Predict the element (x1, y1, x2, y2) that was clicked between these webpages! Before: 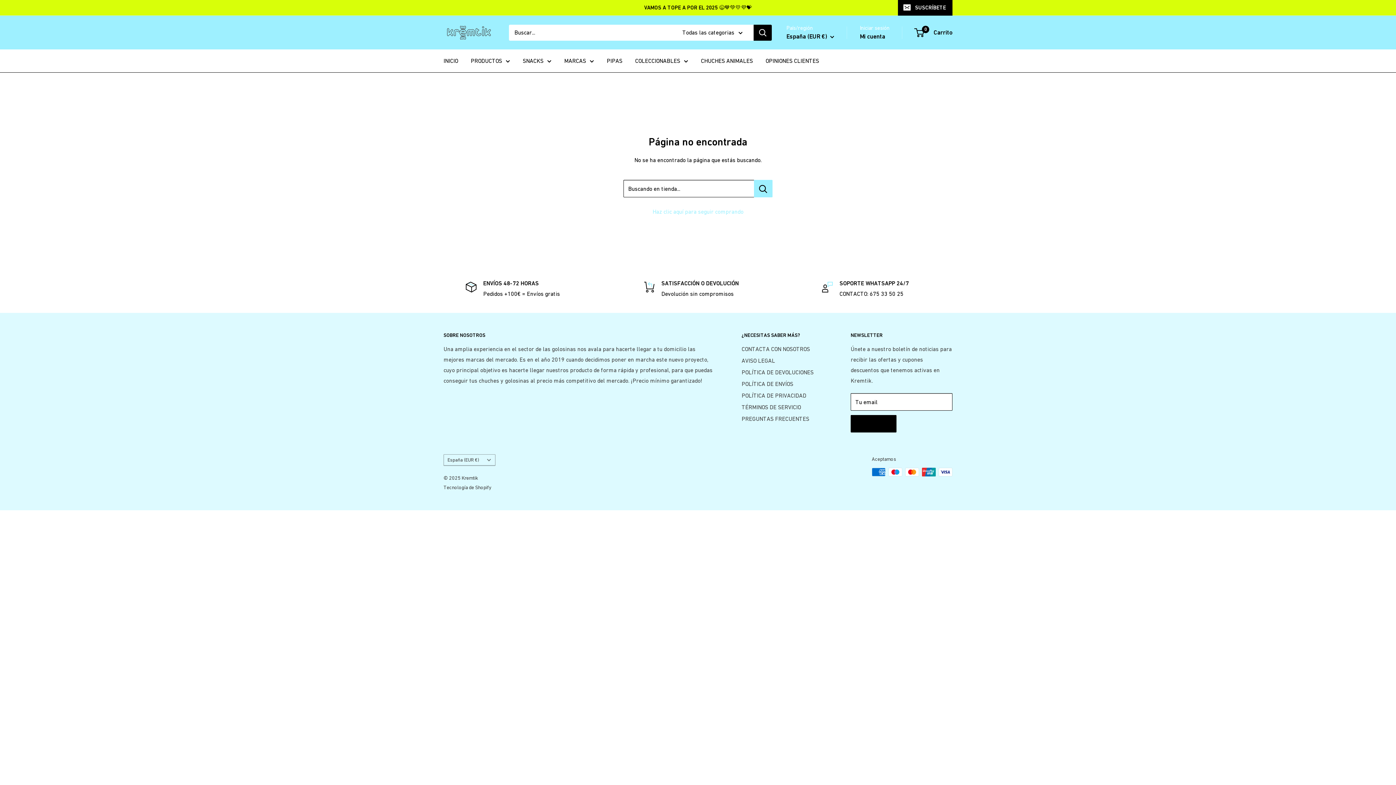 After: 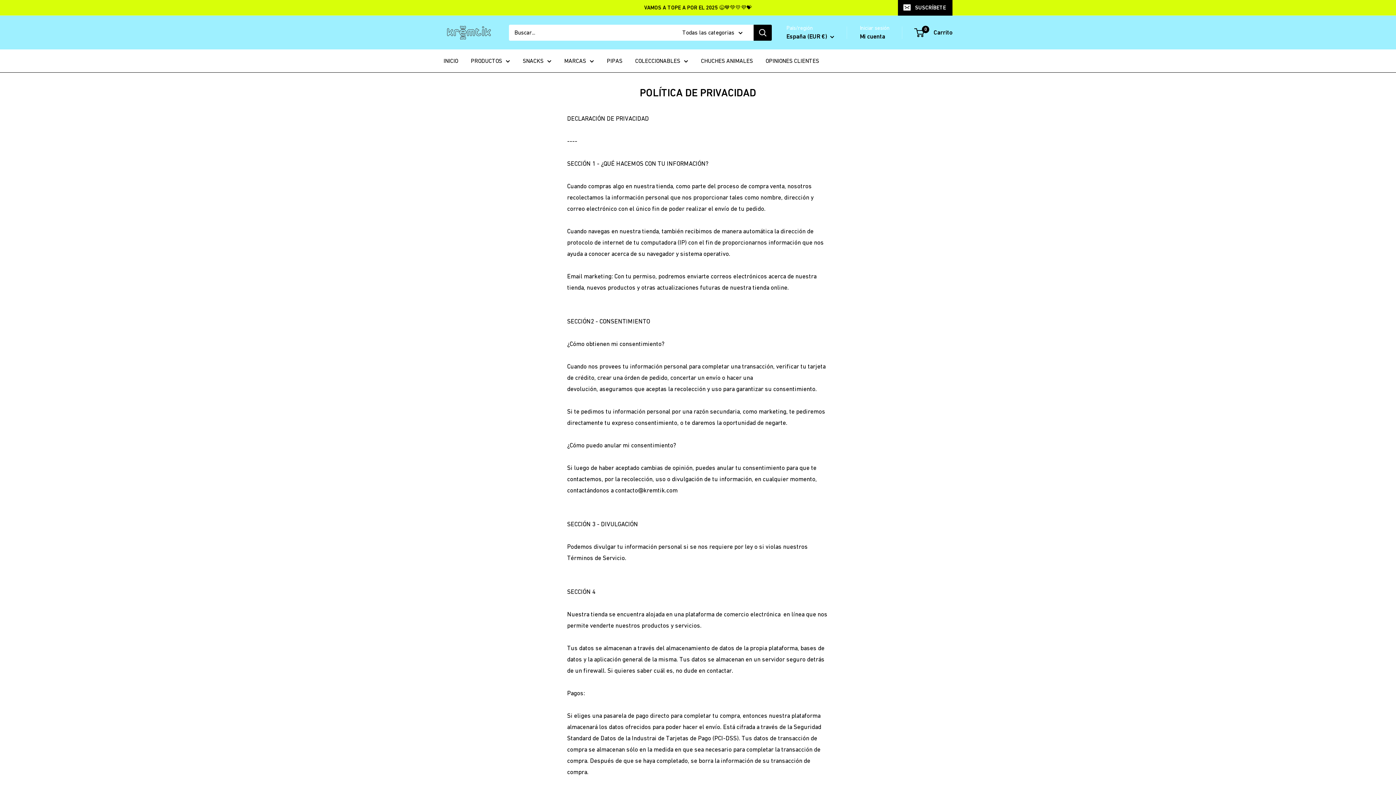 Action: bbox: (741, 389, 825, 401) label: POLÍTICA DE PRIVACIDAD